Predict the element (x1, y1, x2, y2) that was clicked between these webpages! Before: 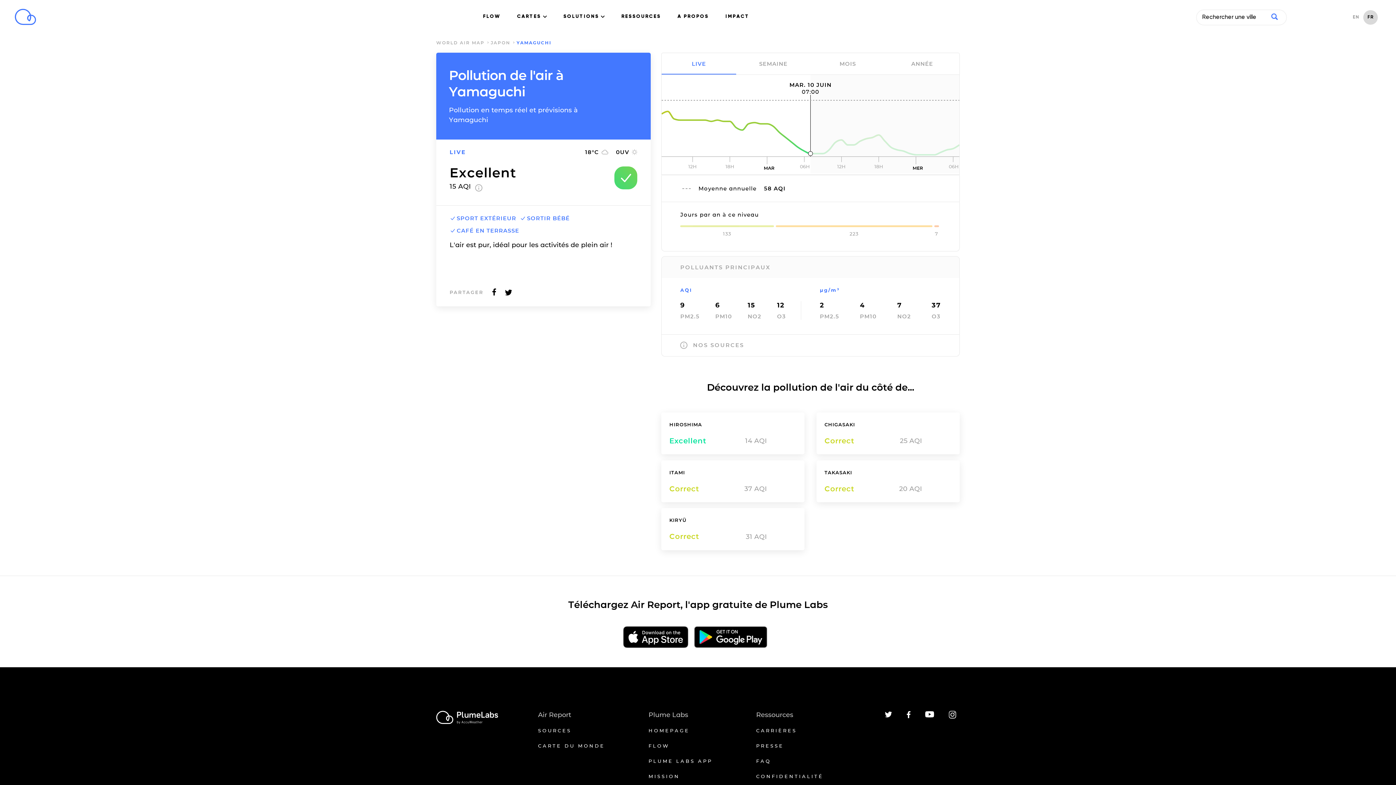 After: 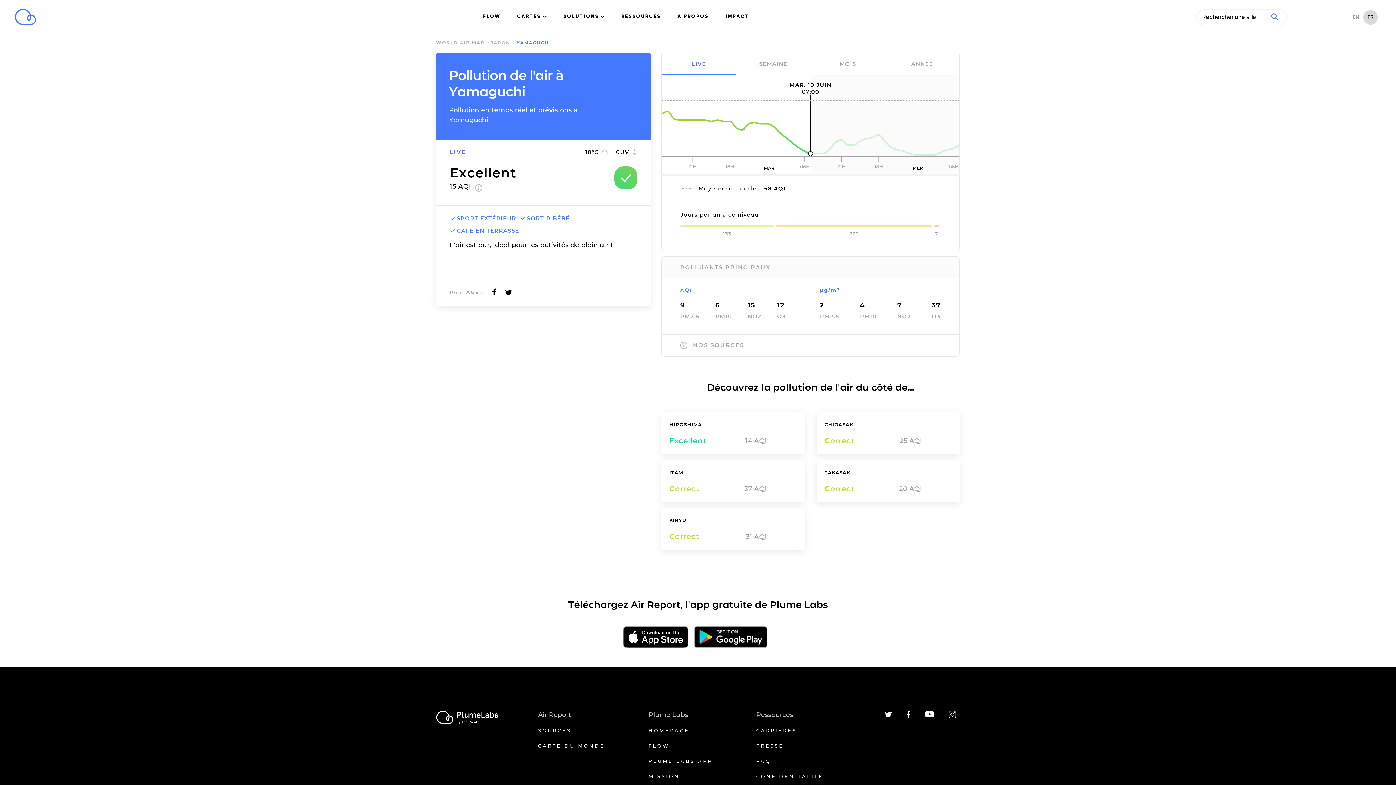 Action: bbox: (906, 714, 910, 719)